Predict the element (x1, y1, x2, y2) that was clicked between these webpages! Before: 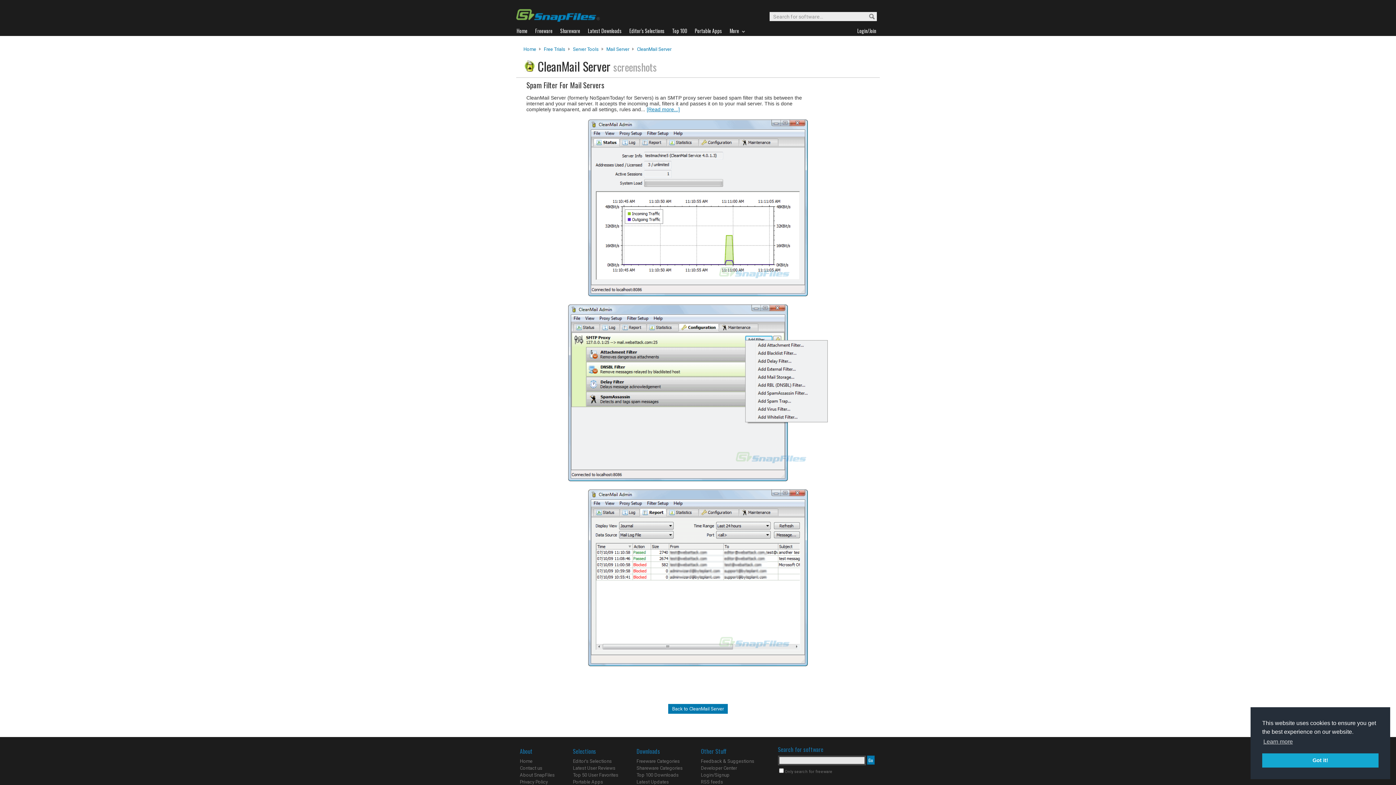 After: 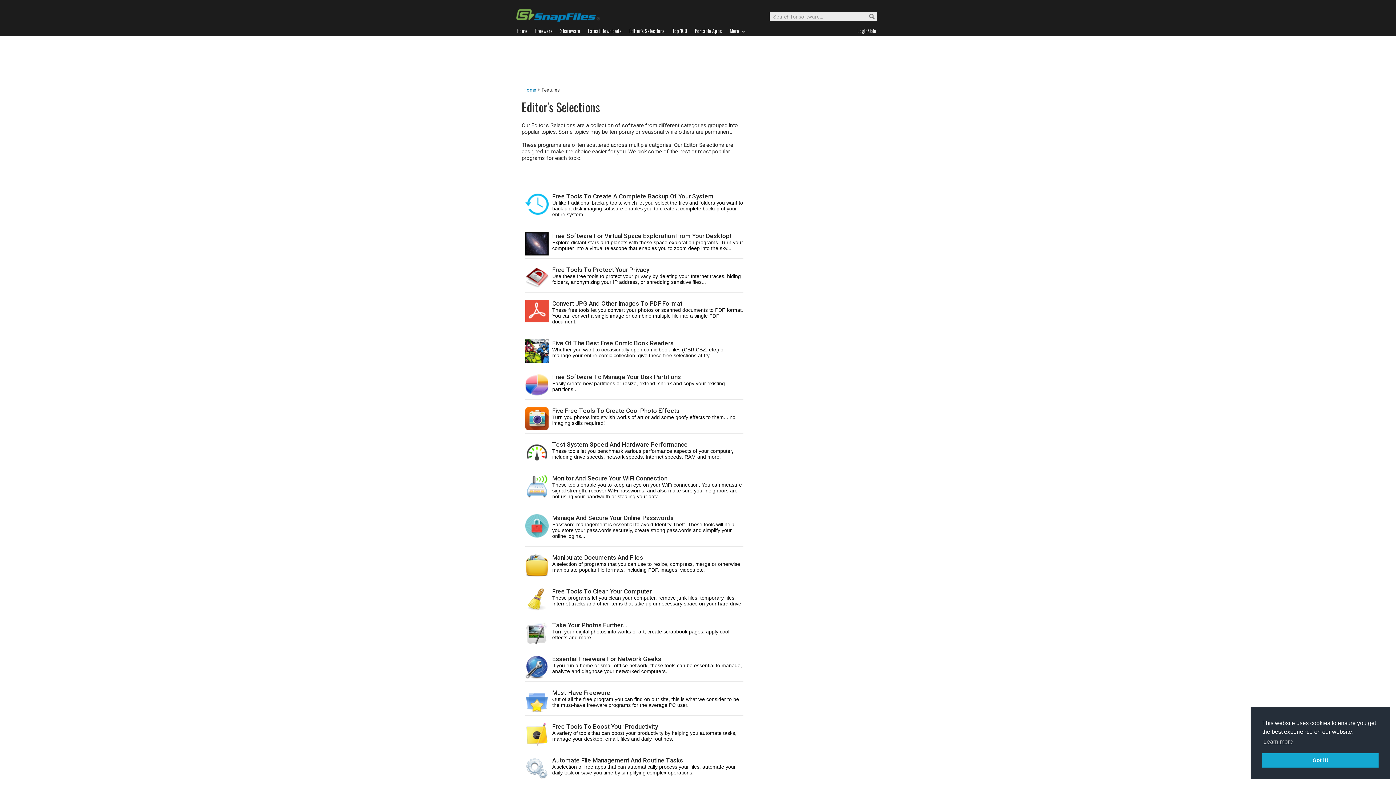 Action: label: Editor's Selections bbox: (629, 26, 672, 35)